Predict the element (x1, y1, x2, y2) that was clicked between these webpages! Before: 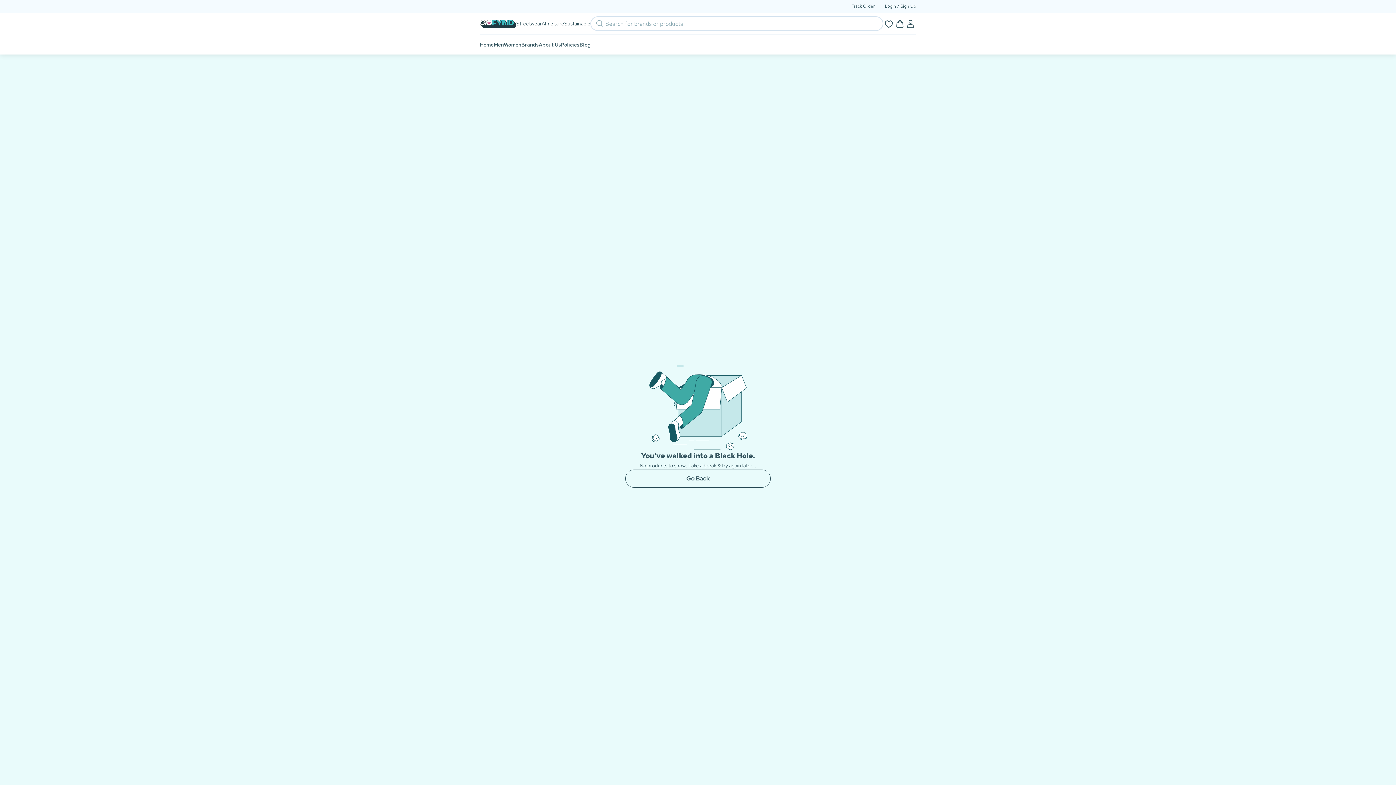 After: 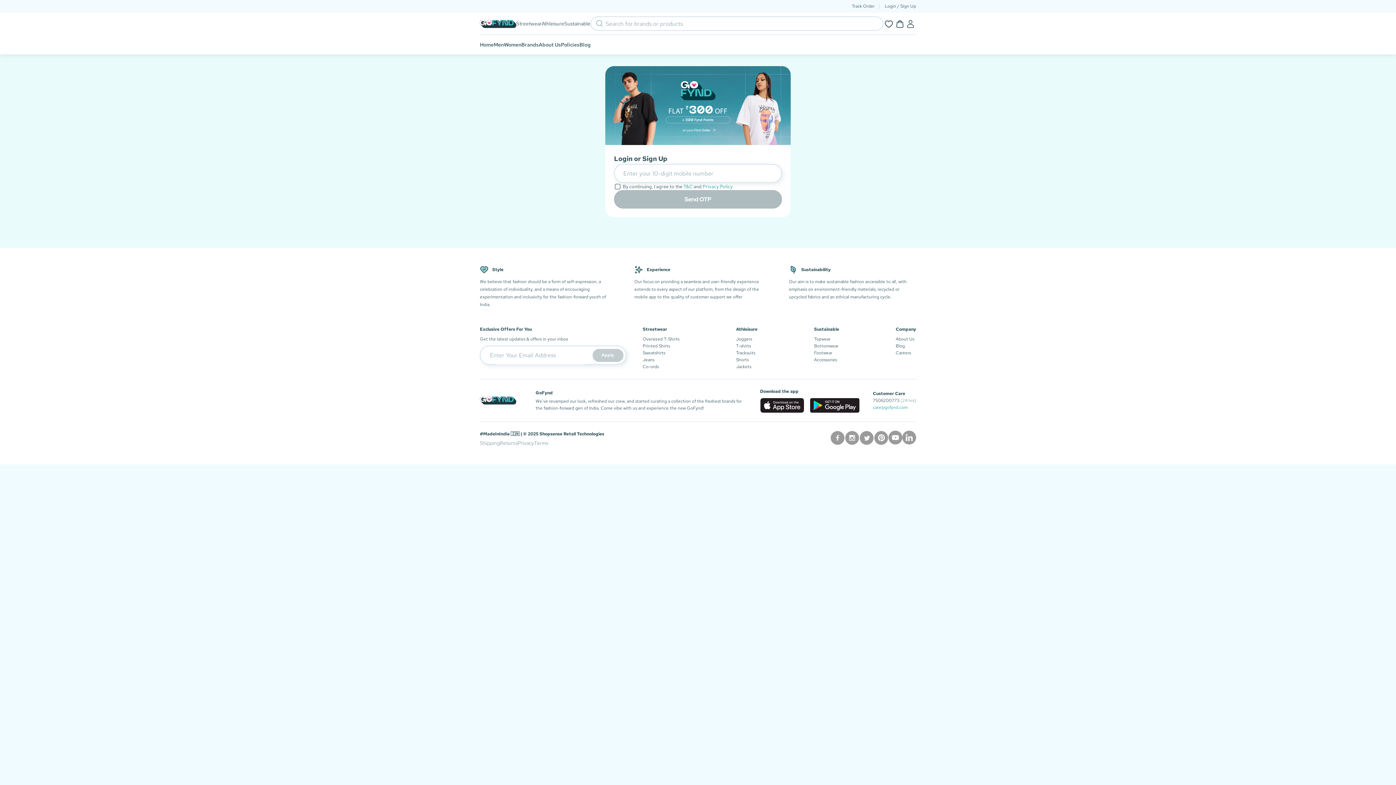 Action: bbox: (852, 3, 874, 9) label: Track Order